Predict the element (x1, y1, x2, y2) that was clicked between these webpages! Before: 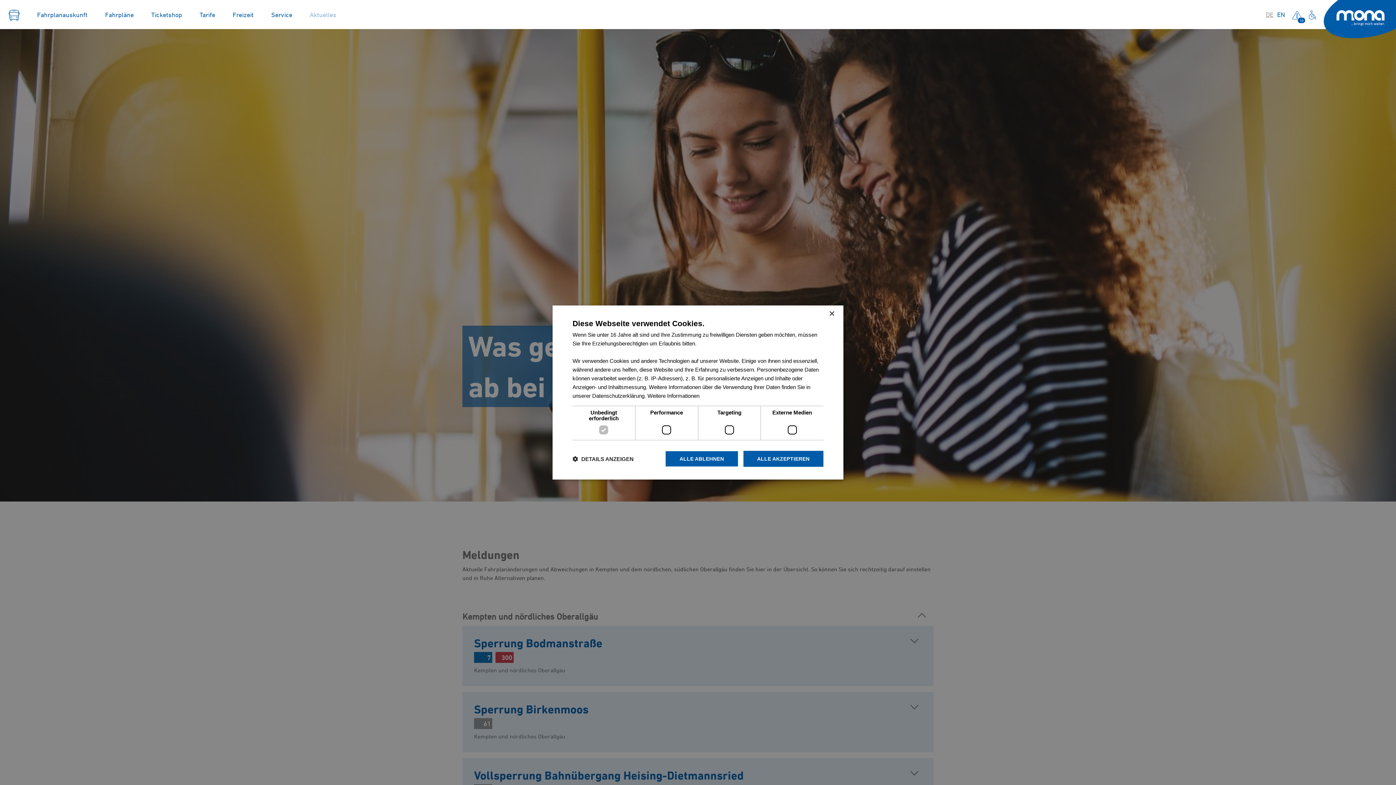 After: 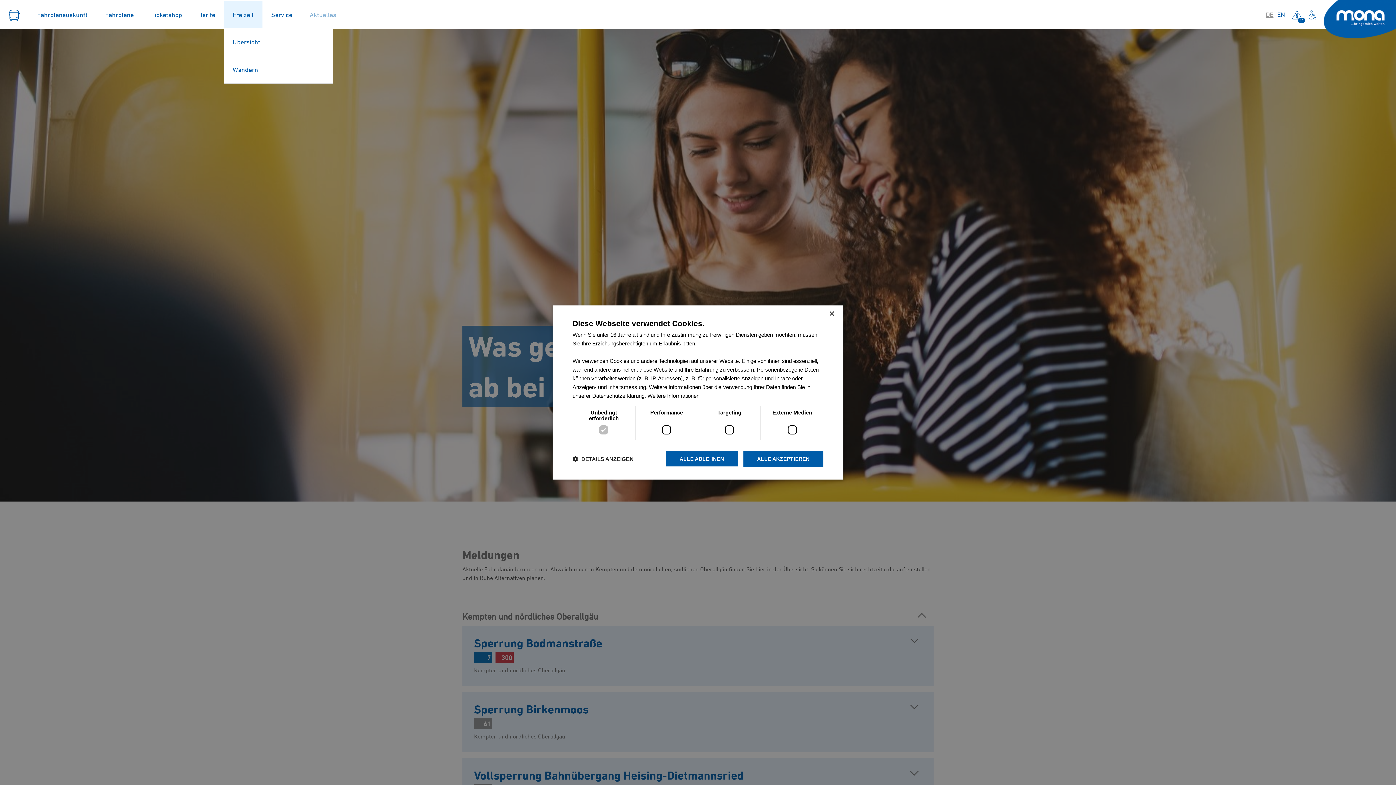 Action: bbox: (224, 0, 262, 28) label: Freizeit